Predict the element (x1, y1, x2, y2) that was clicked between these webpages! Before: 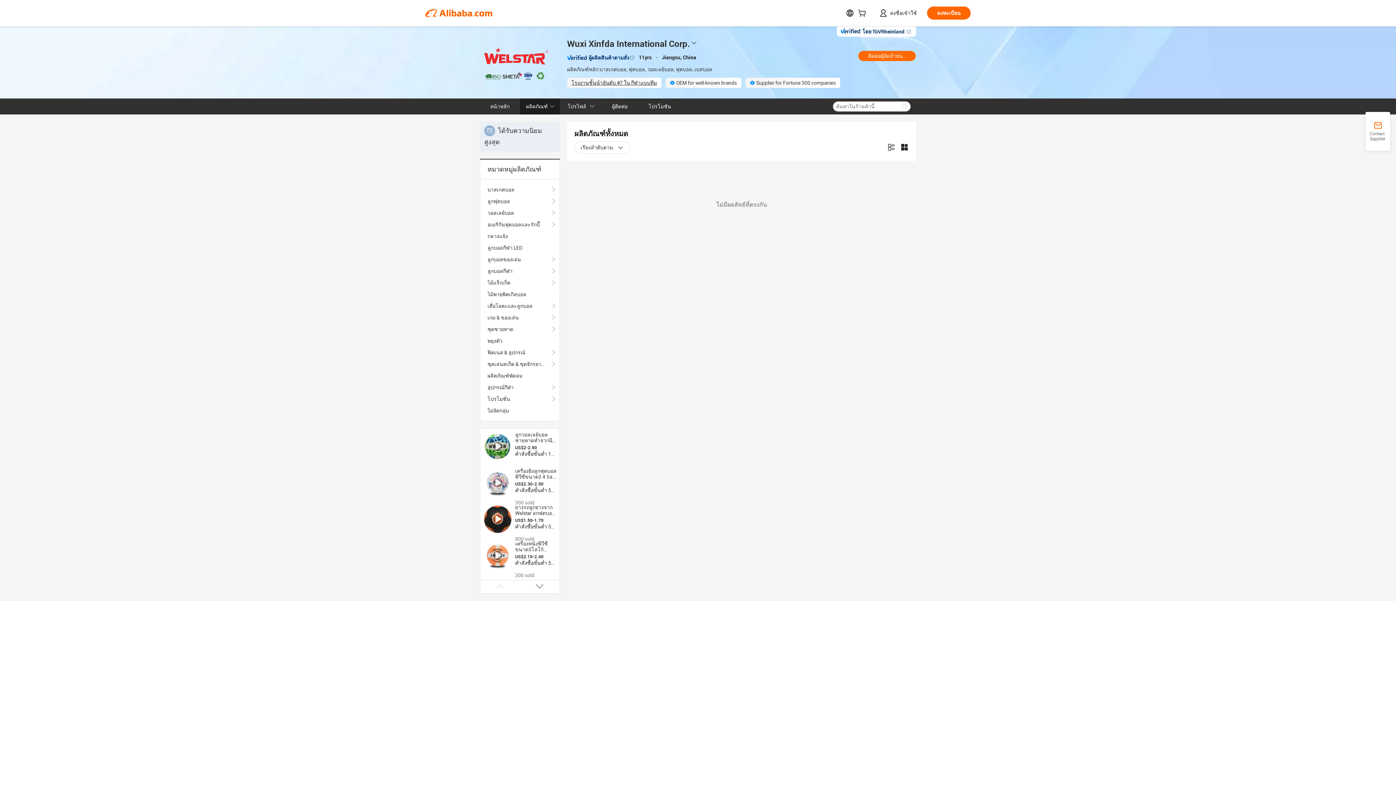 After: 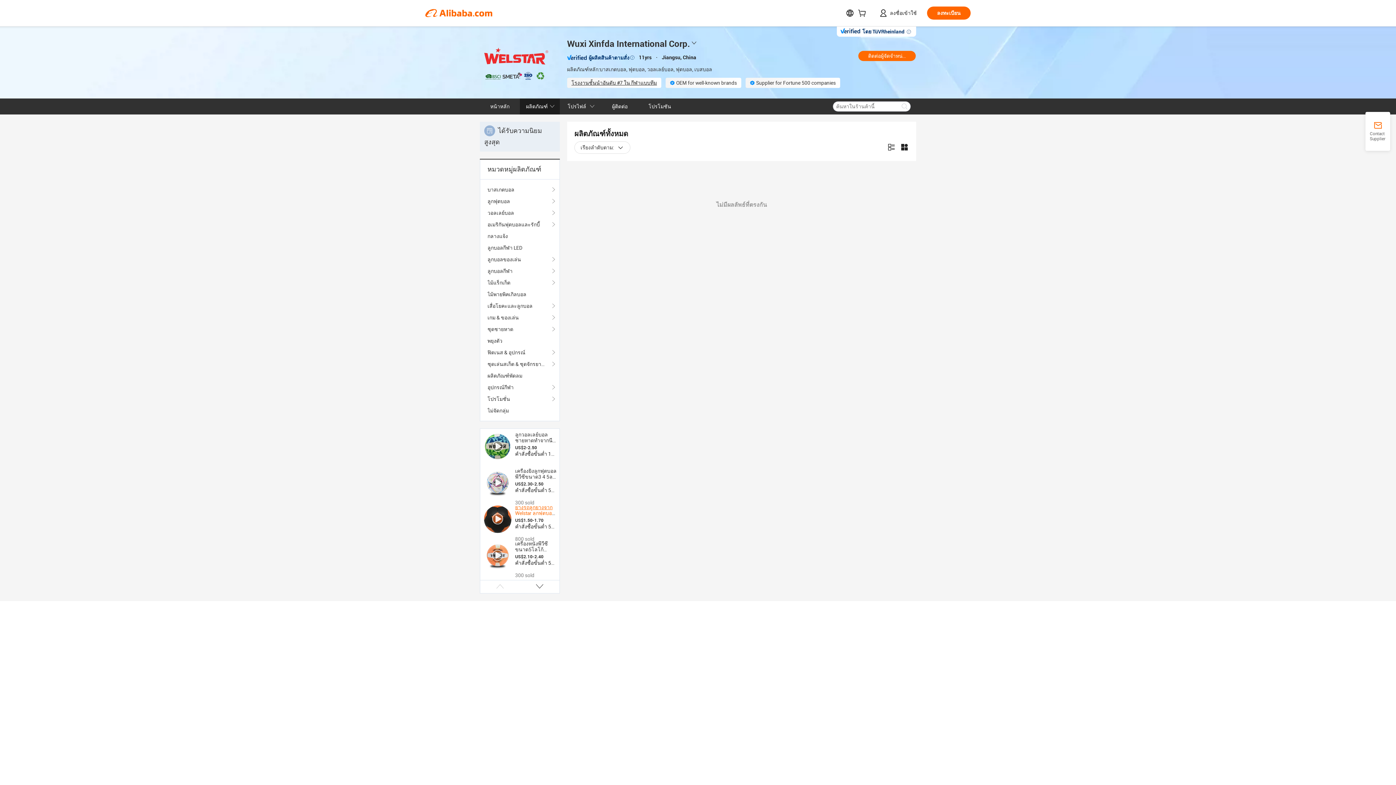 Action: bbox: (515, 504, 555, 522) label: ยางรถลูกยางจาก Welstar ลูกฟุตบอลฟุตซอล